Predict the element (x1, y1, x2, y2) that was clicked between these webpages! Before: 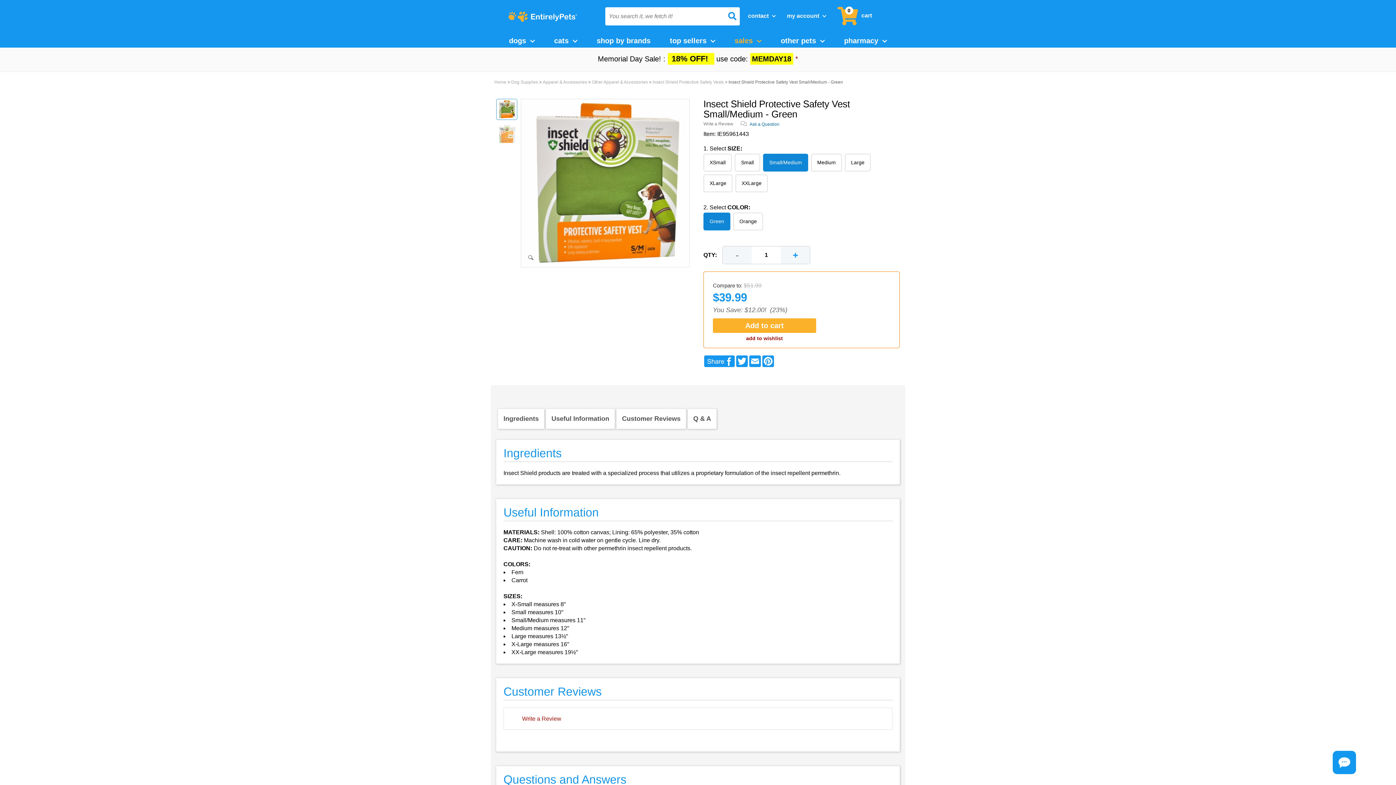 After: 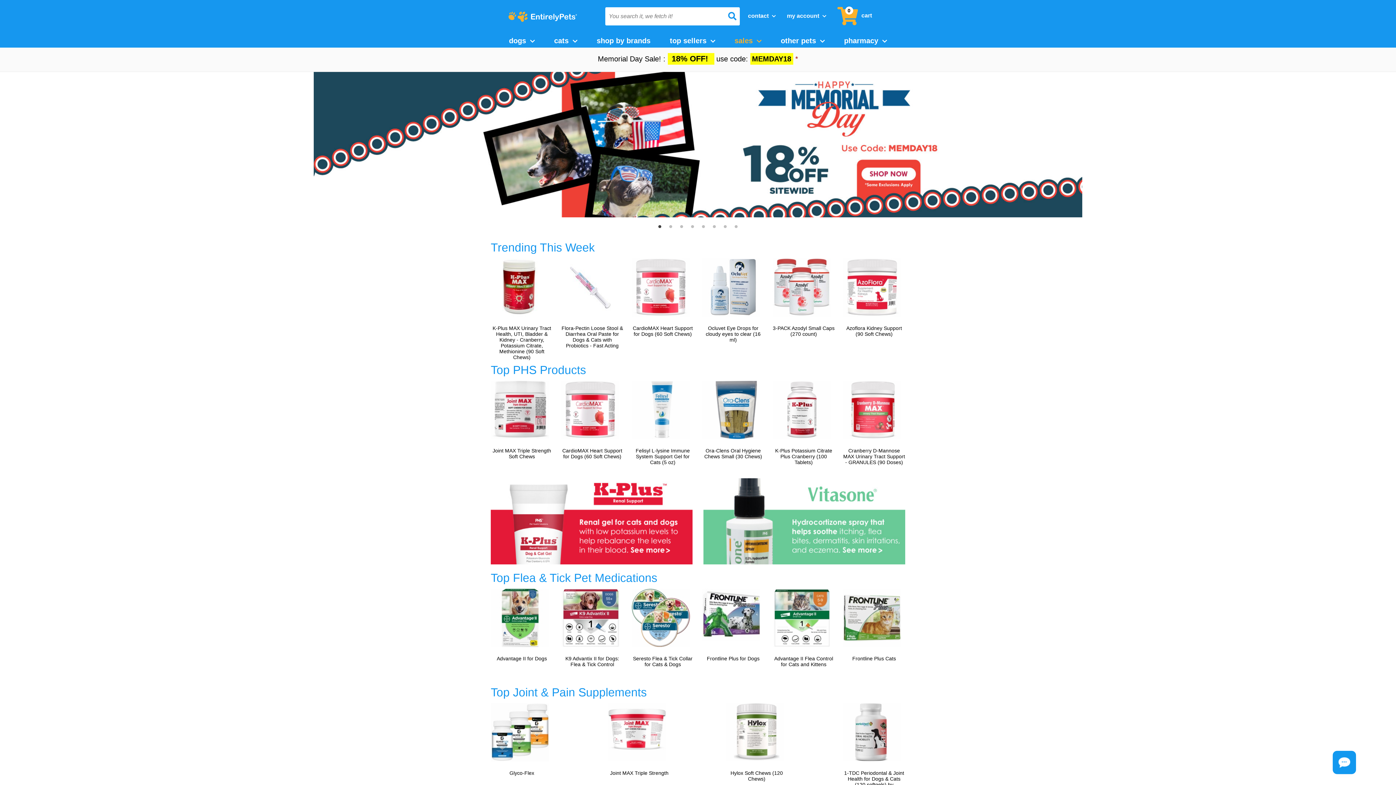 Action: bbox: (496, 11, 589, 21)